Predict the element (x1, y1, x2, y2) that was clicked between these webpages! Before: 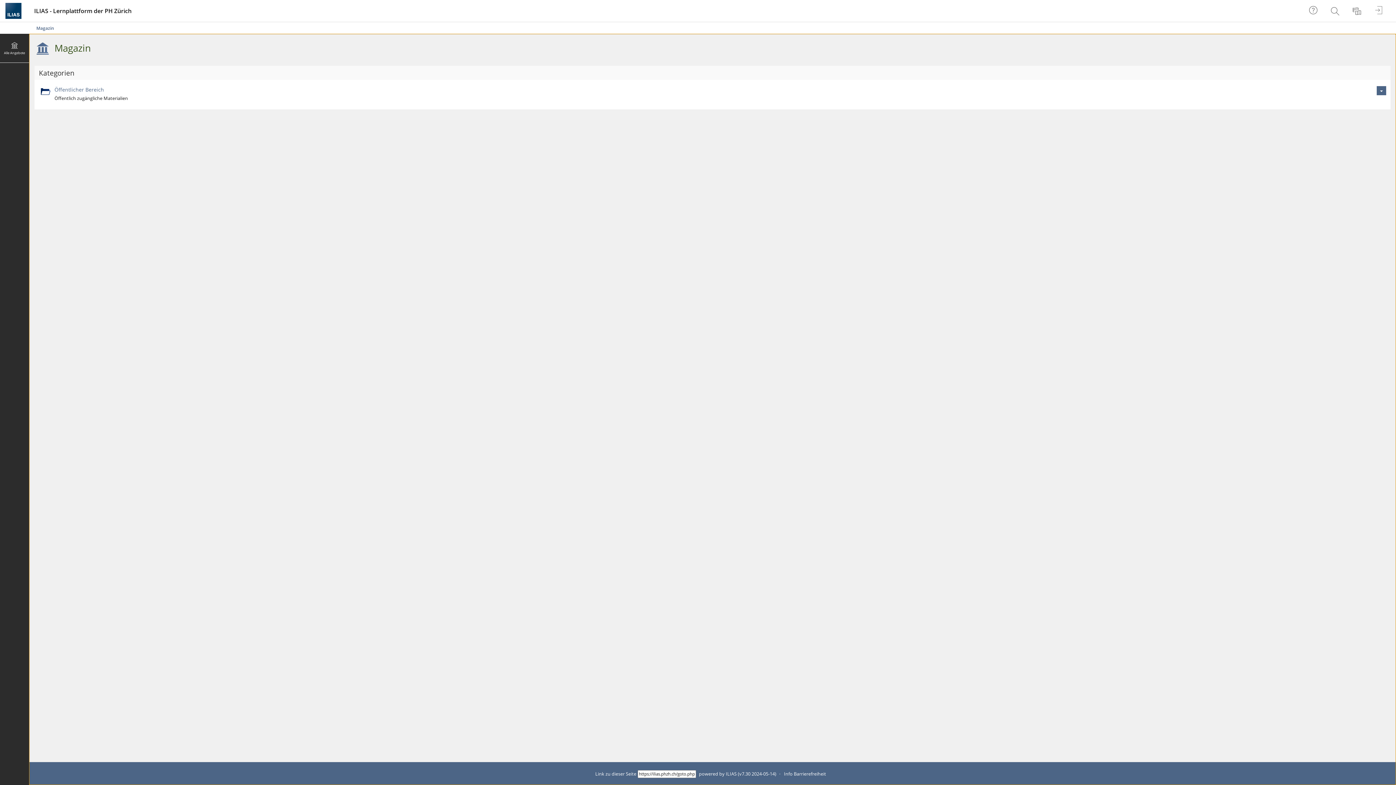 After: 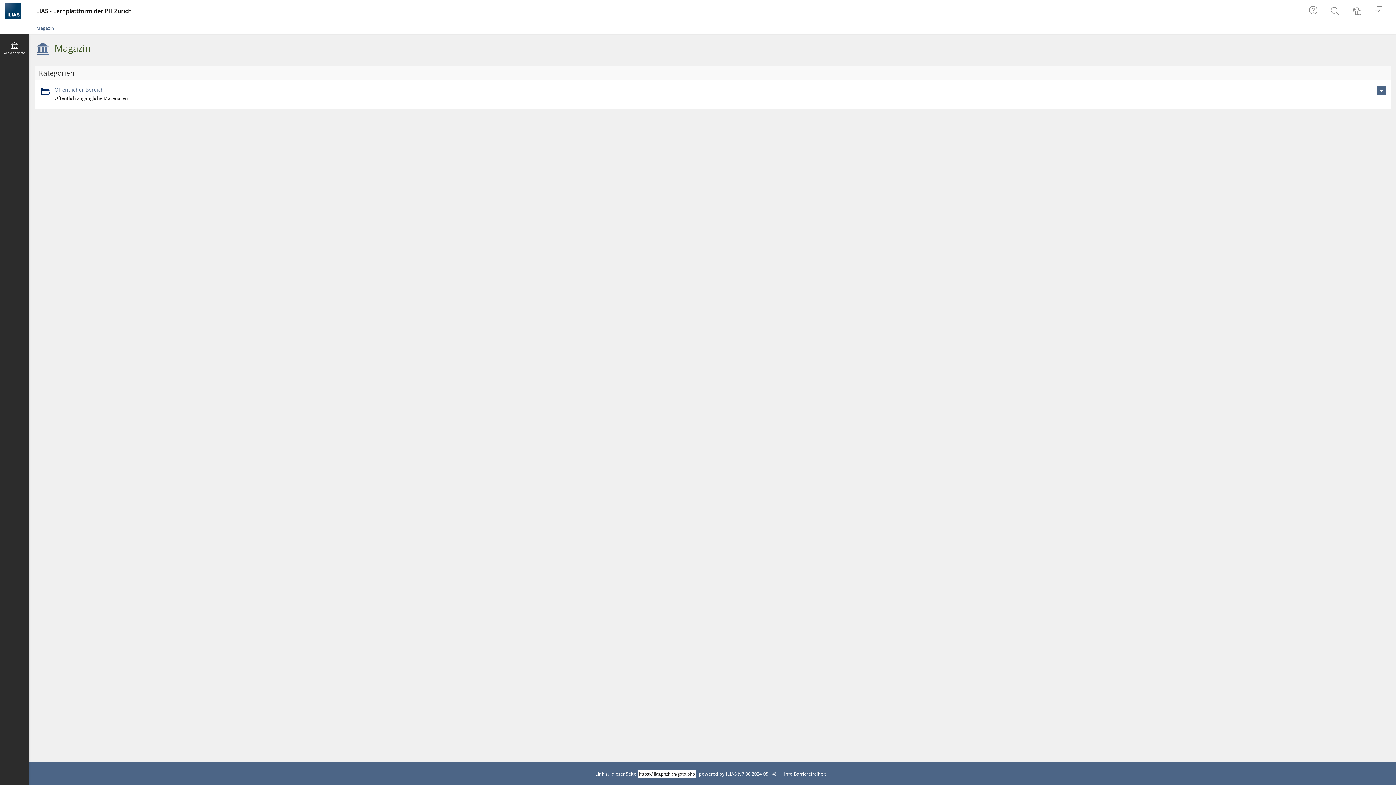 Action: bbox: (54, 41, 90, 54) label: Magazin